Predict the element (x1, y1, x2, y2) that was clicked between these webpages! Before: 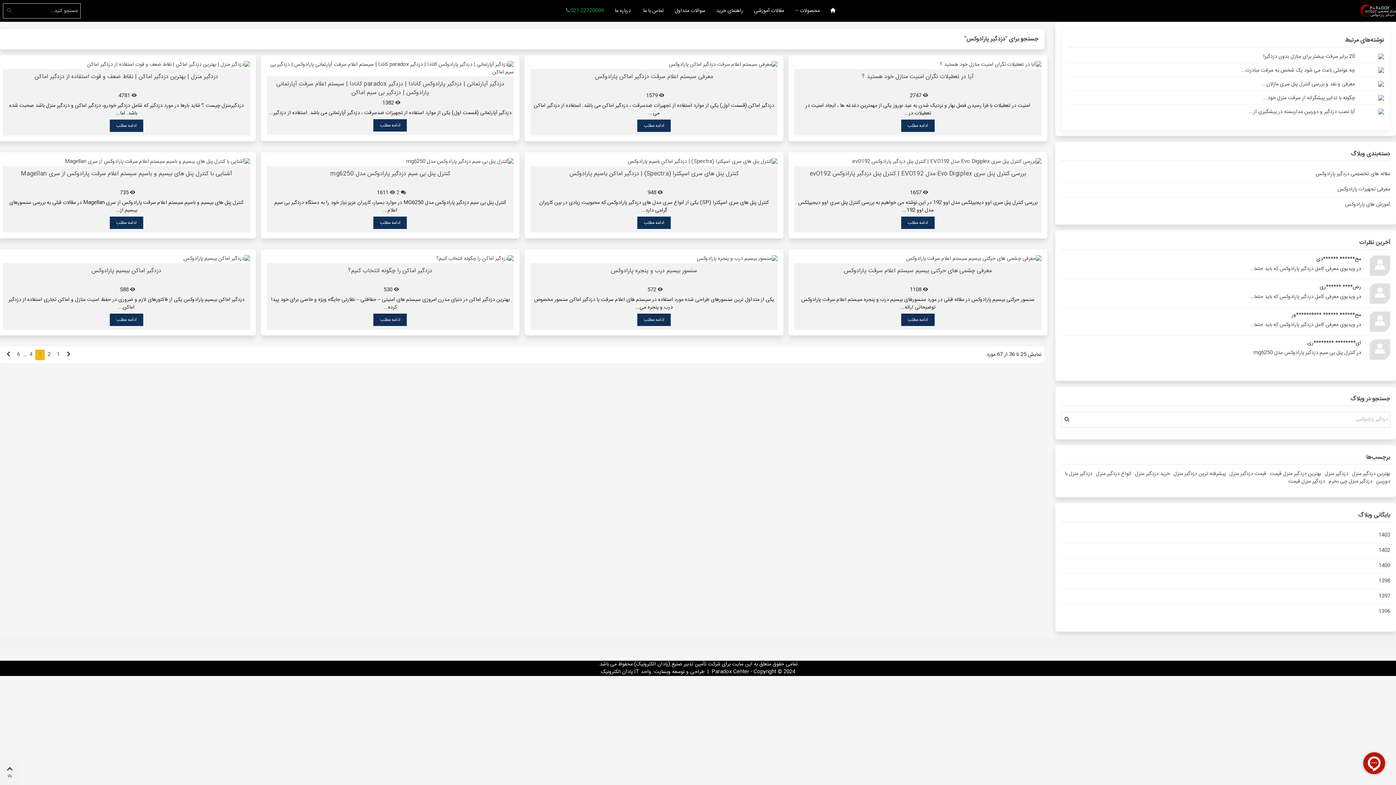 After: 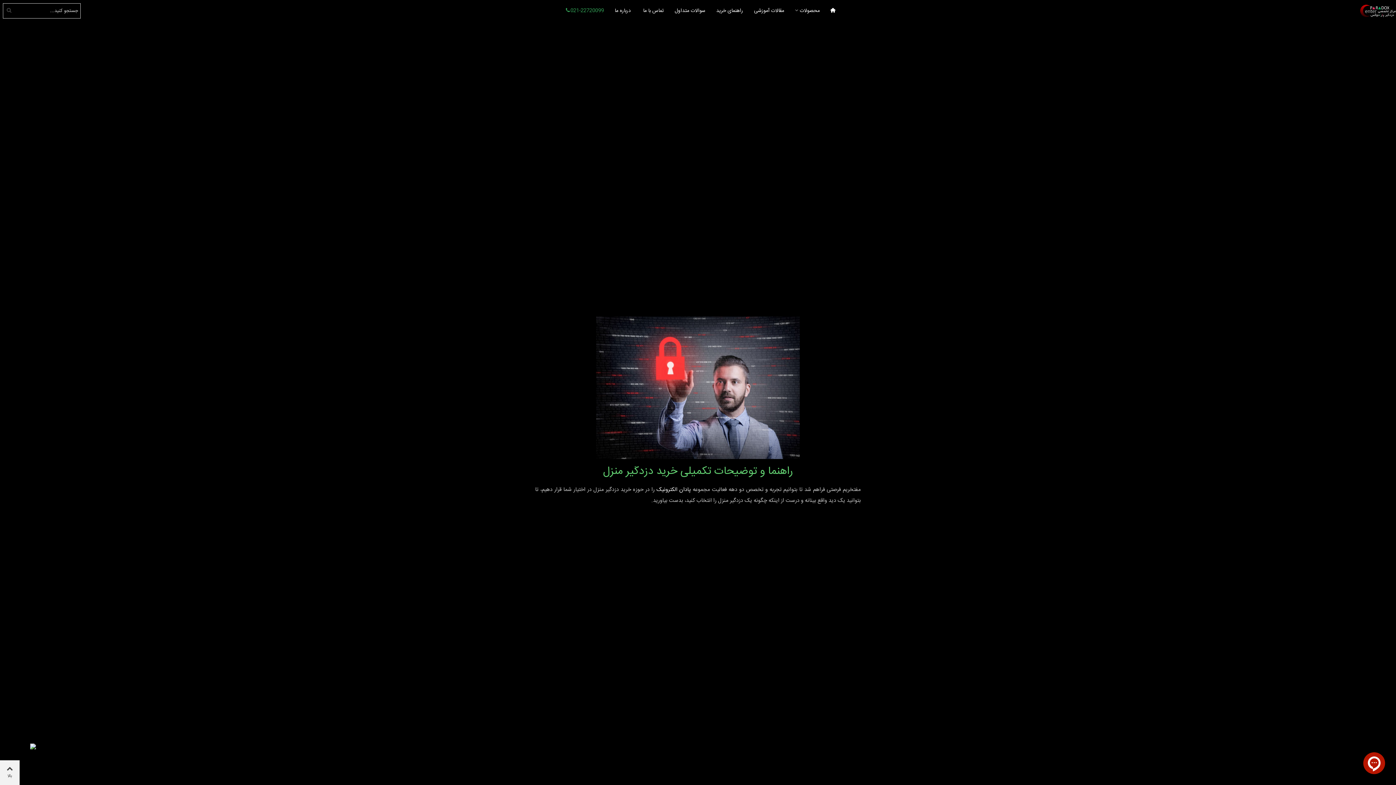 Action: bbox: (710, 5, 748, 16) label: راهنمای خرید